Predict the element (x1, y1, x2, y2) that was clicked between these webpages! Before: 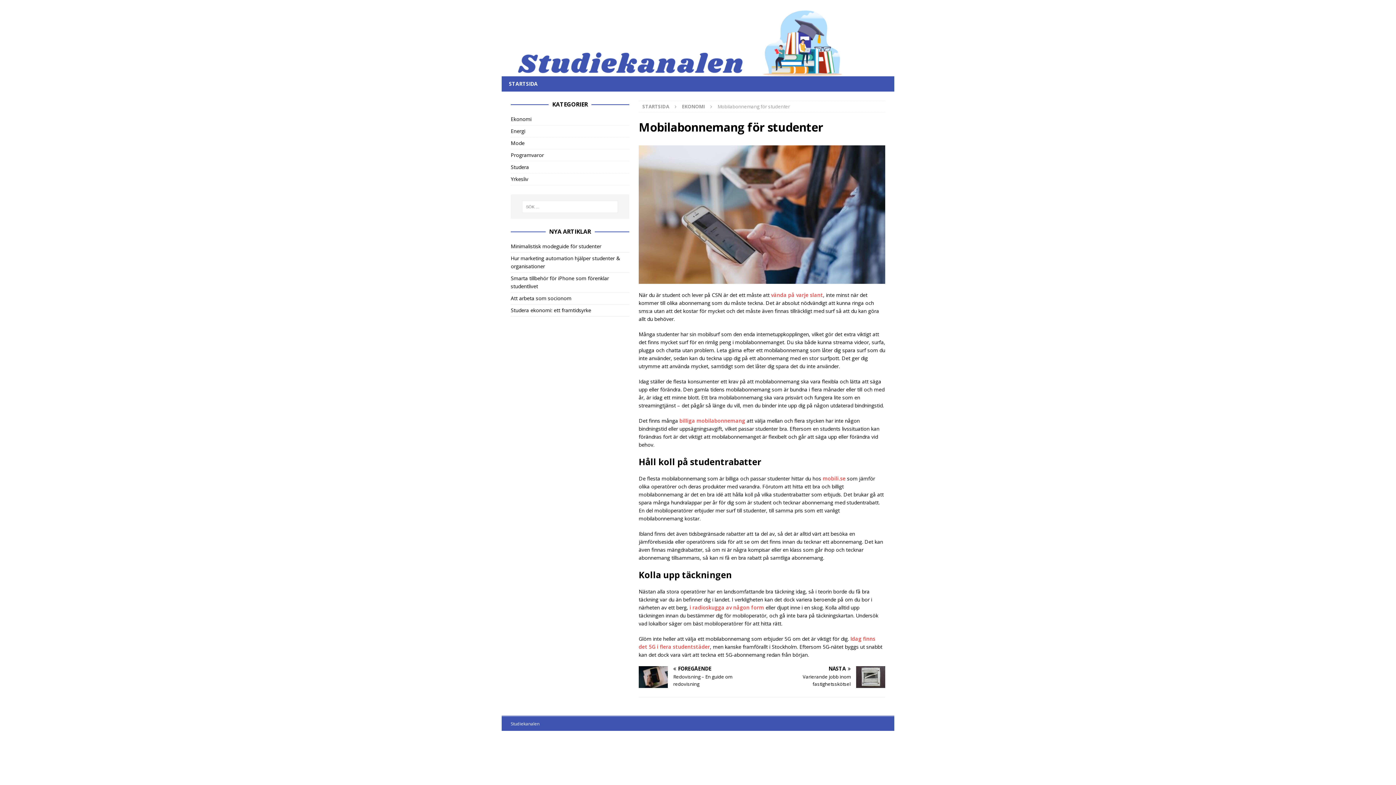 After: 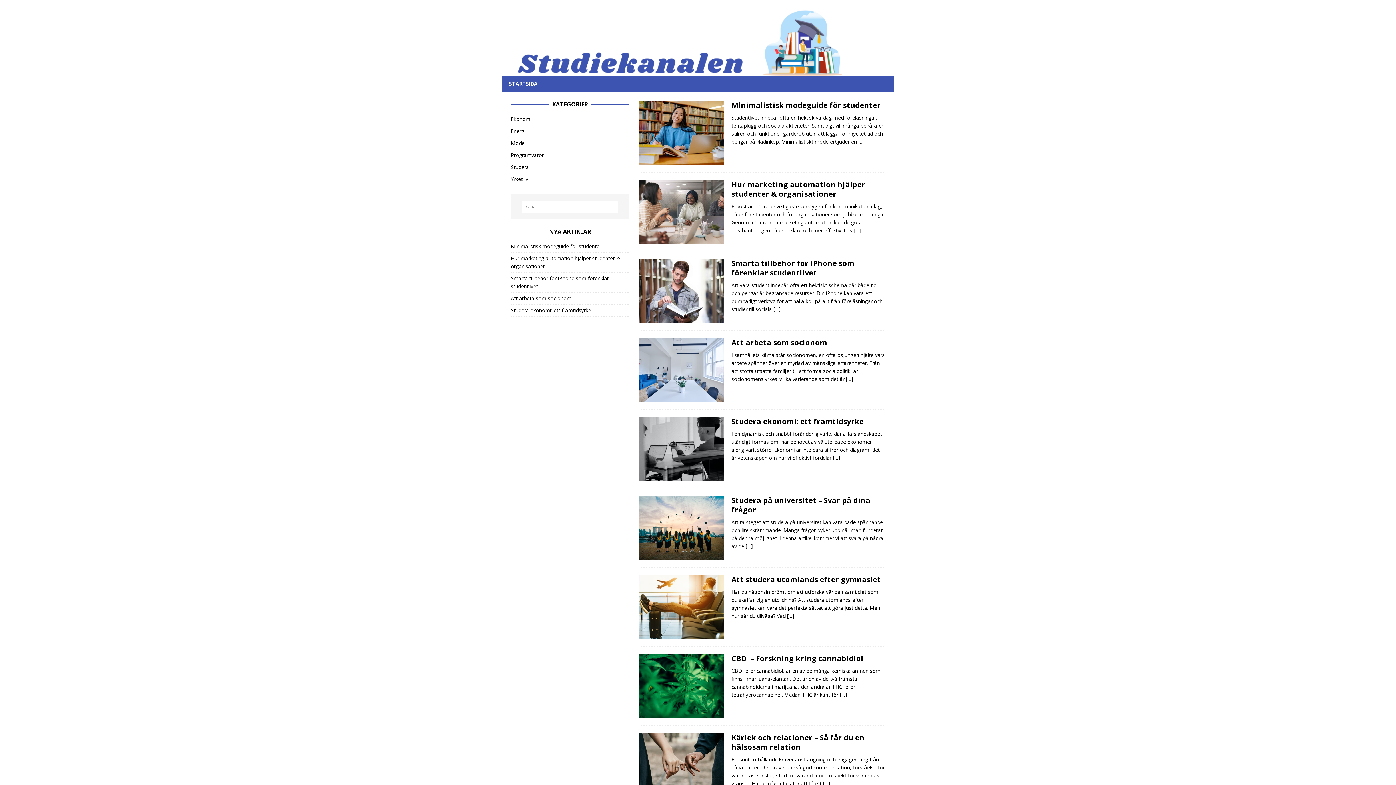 Action: bbox: (501, 68, 894, 75)